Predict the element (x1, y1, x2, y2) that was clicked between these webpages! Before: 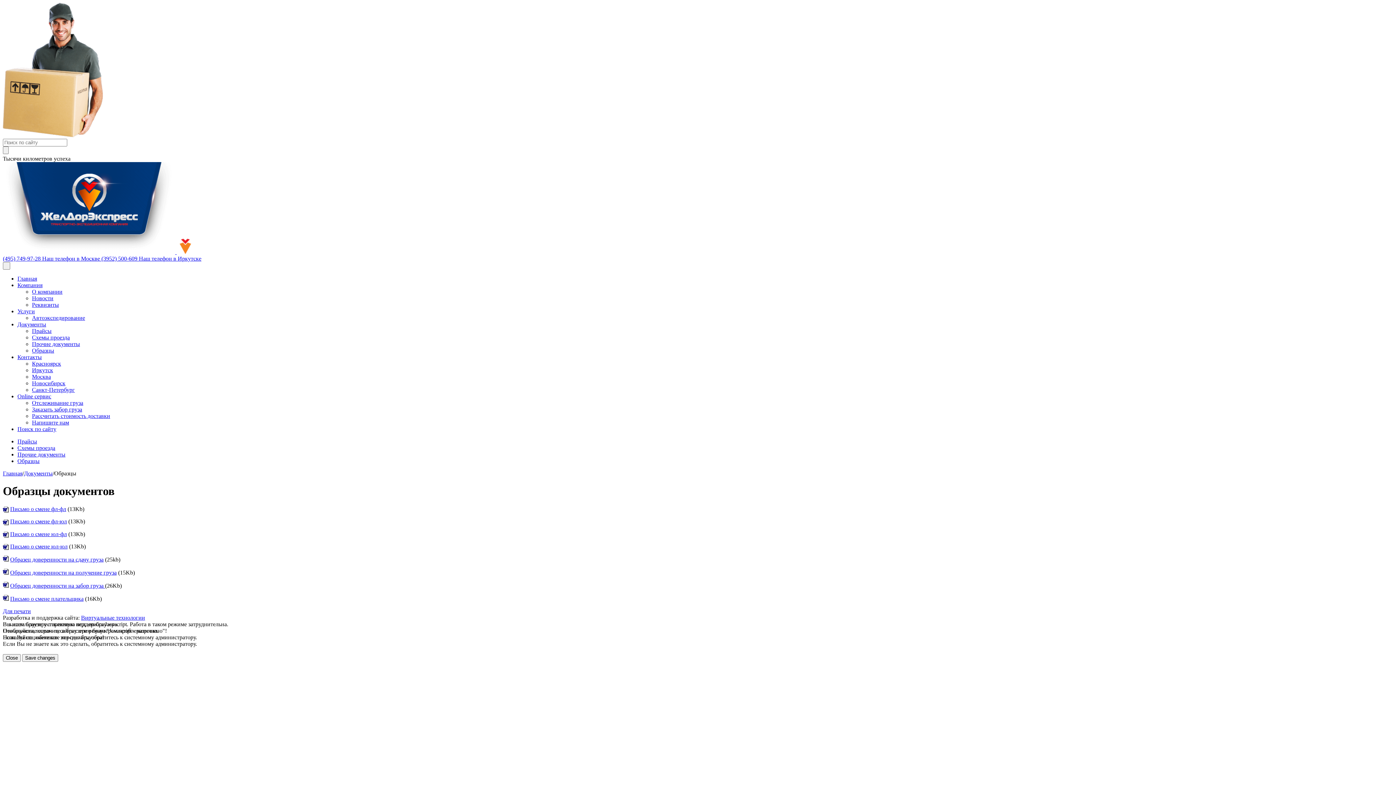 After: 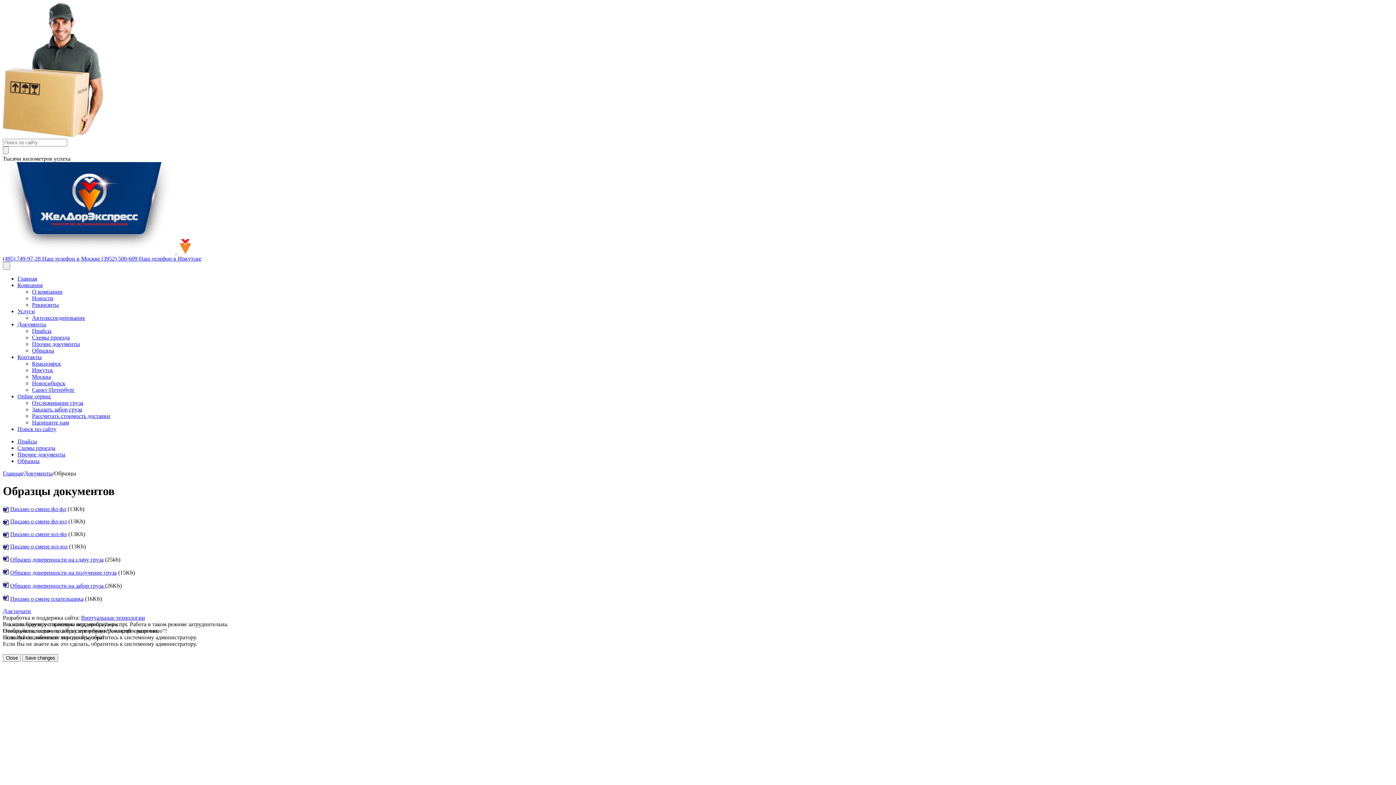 Action: label: Для печати bbox: (2, 608, 30, 614)